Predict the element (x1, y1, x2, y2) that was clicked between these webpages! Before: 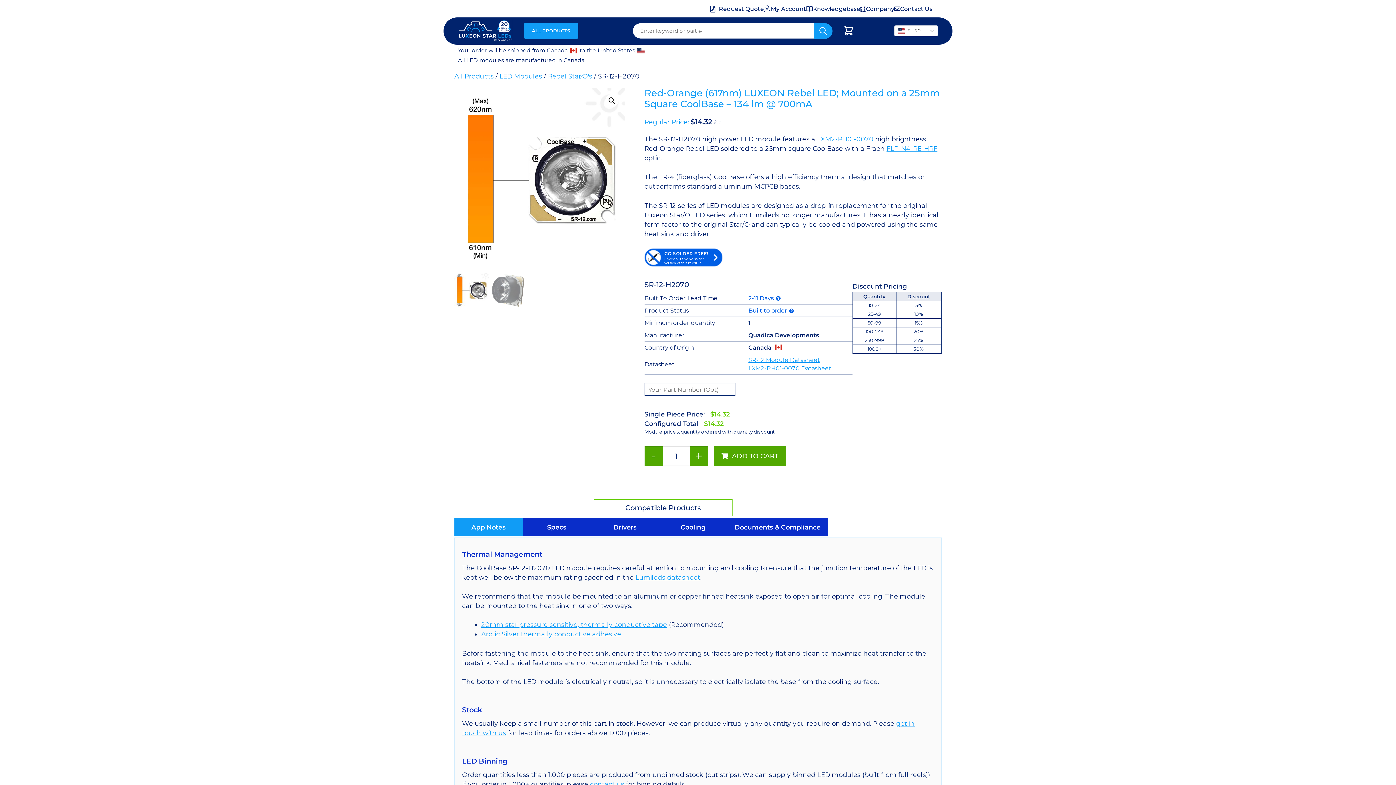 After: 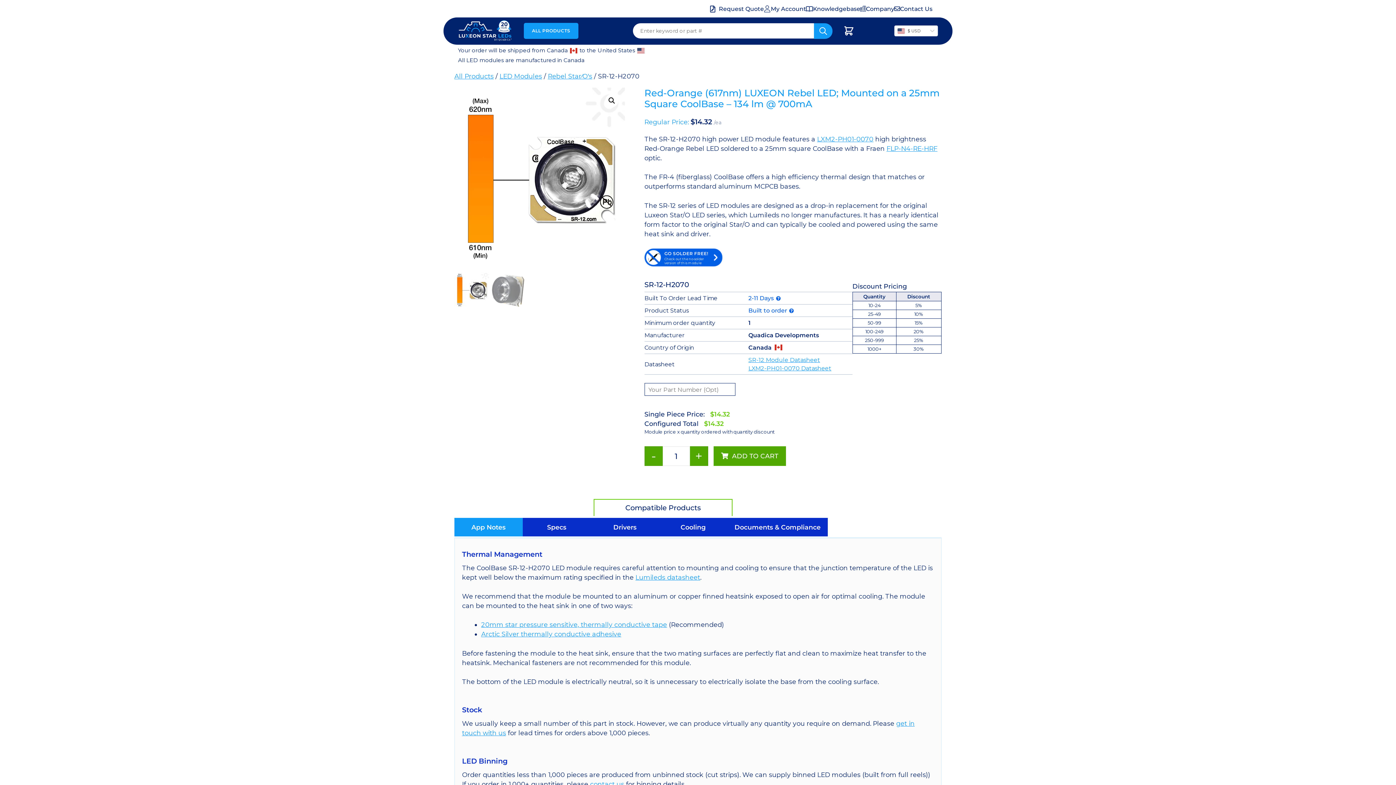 Action: bbox: (748, 356, 820, 363) label: SR-12 Module Datasheet